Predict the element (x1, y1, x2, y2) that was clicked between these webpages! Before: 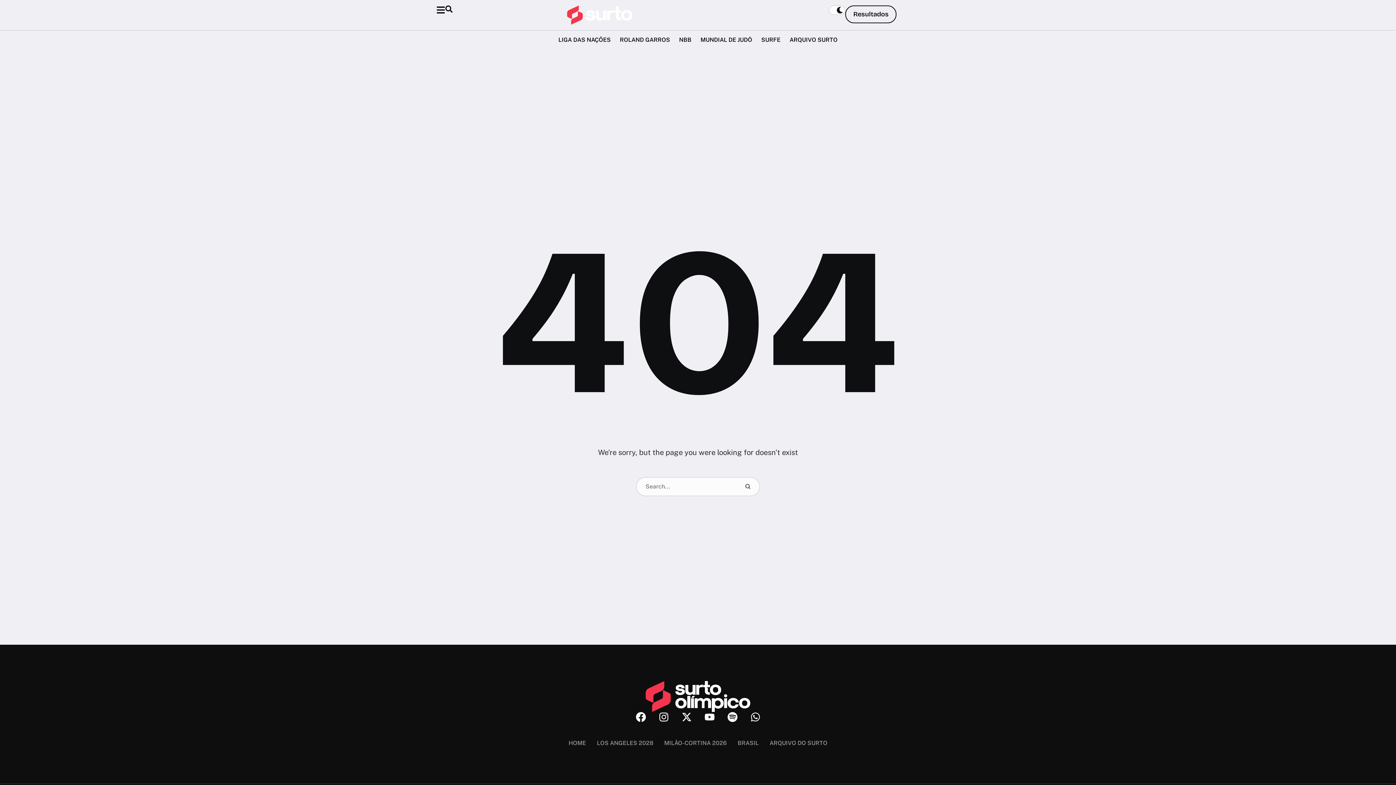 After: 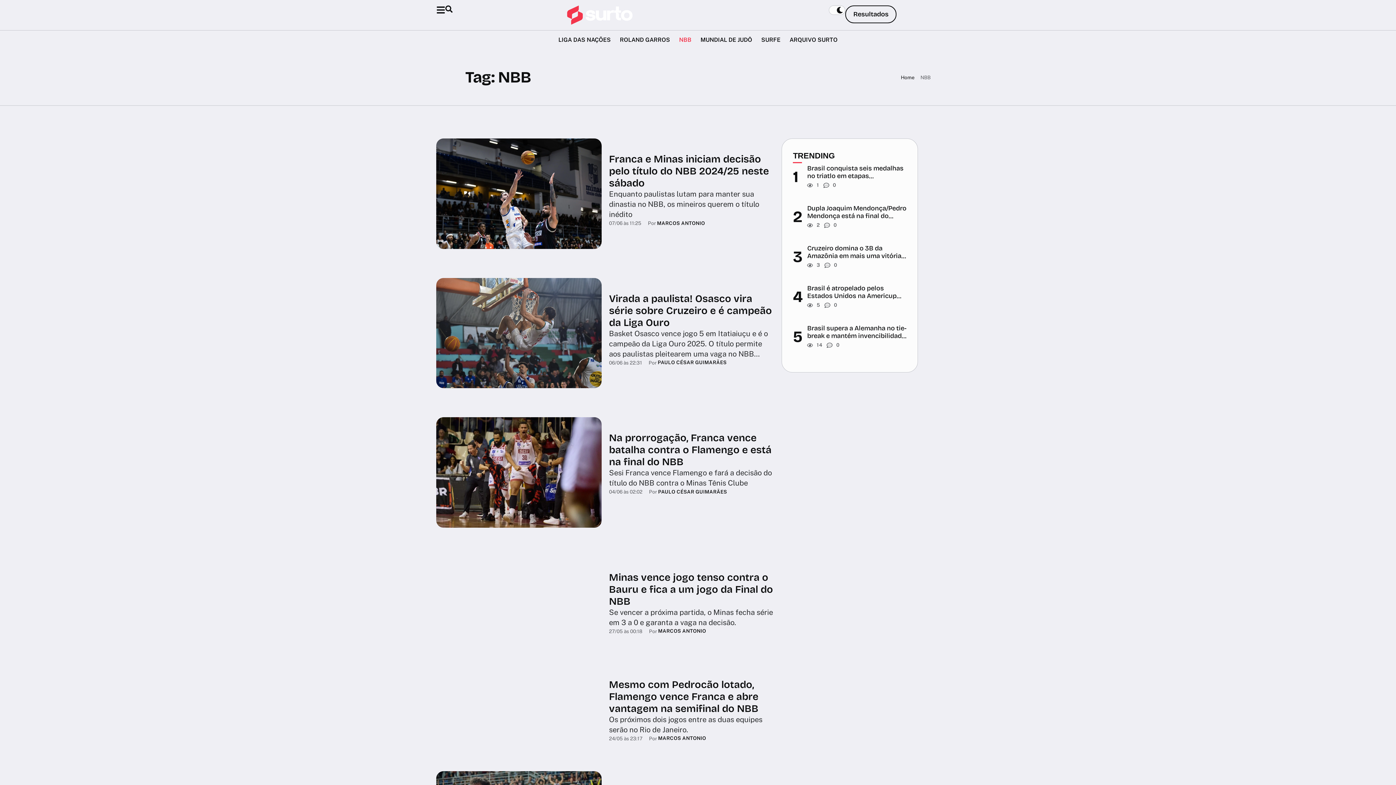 Action: label: Menu item bbox: (679, 36, 691, 44)